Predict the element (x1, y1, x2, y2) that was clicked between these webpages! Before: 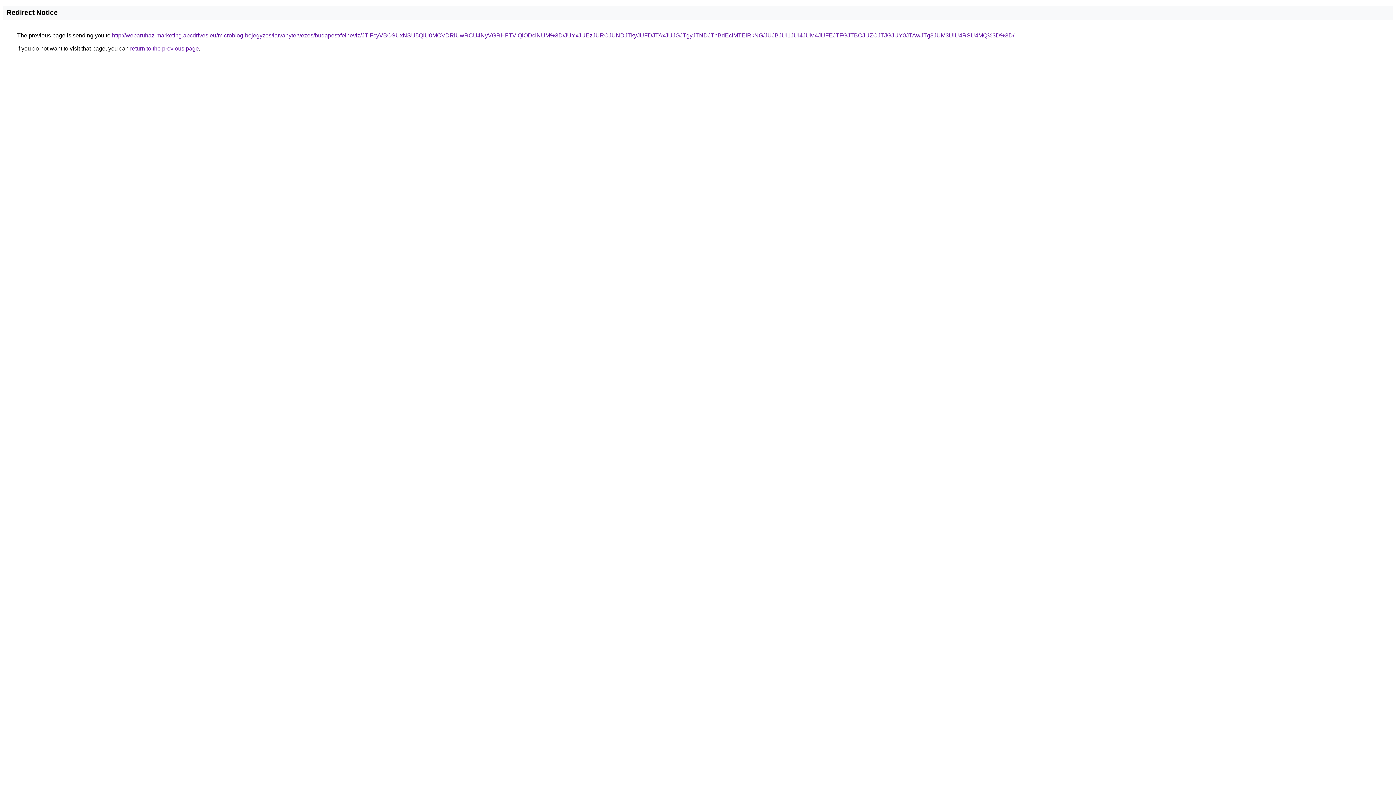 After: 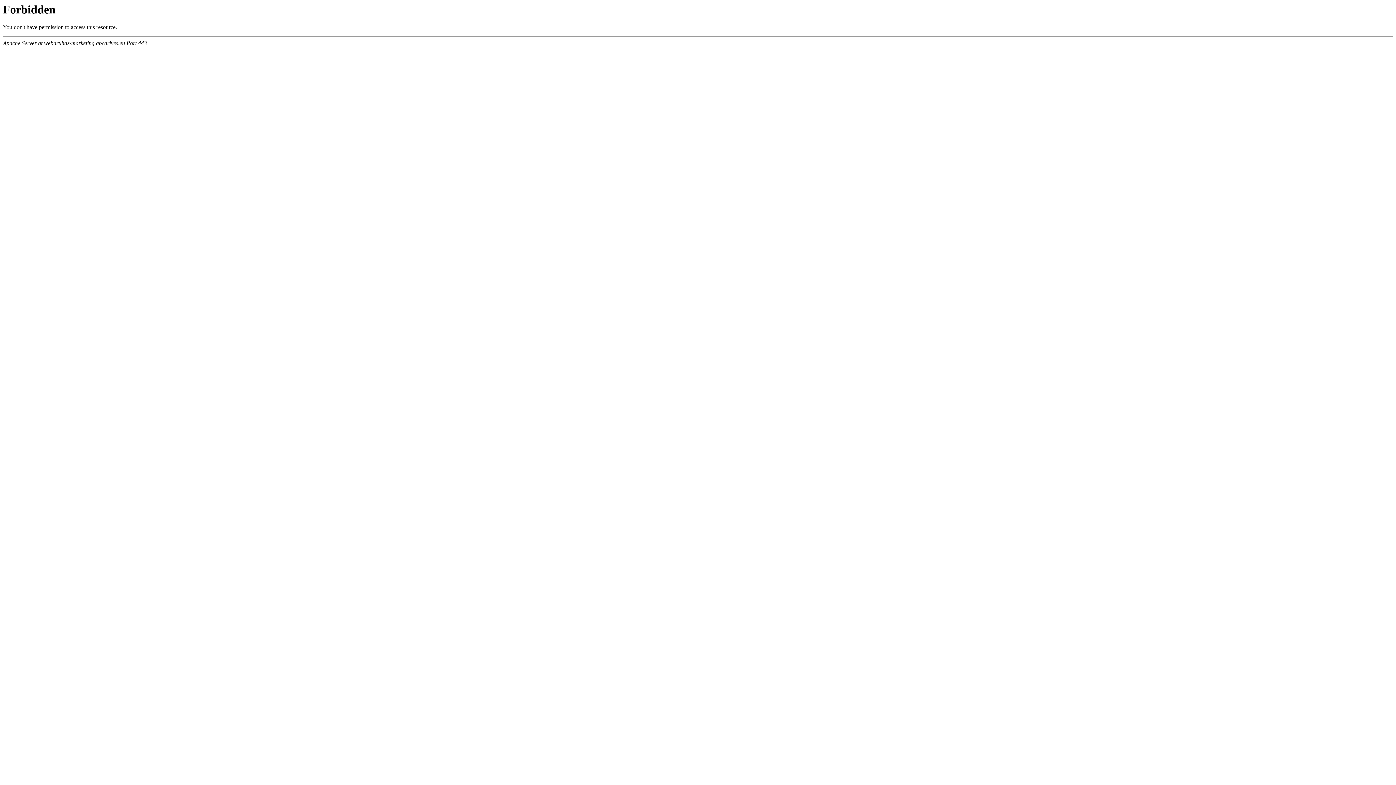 Action: bbox: (112, 32, 1014, 38) label: http://webaruhaz-marketing.abcdrives.eu/microblog-bejegyzes/latvanytervezes/budapest/felheviz/JTlFcyVBOSUxNSU5QiU0MCVDRiUwRCU4NyVGRHFTVlQlODclNUM%3D/JUYxJUEzJURCJUNDJTkyJUFDJTAxJUJGJTgyJTNDJThBdEclMTElRkNG/JUJBJUI1JUI4JUM4JUFEJTFGJTBCJUZCJTJGJUY0JTAwJTg3JUM3UiU4RSU4MQ%3D%3D/